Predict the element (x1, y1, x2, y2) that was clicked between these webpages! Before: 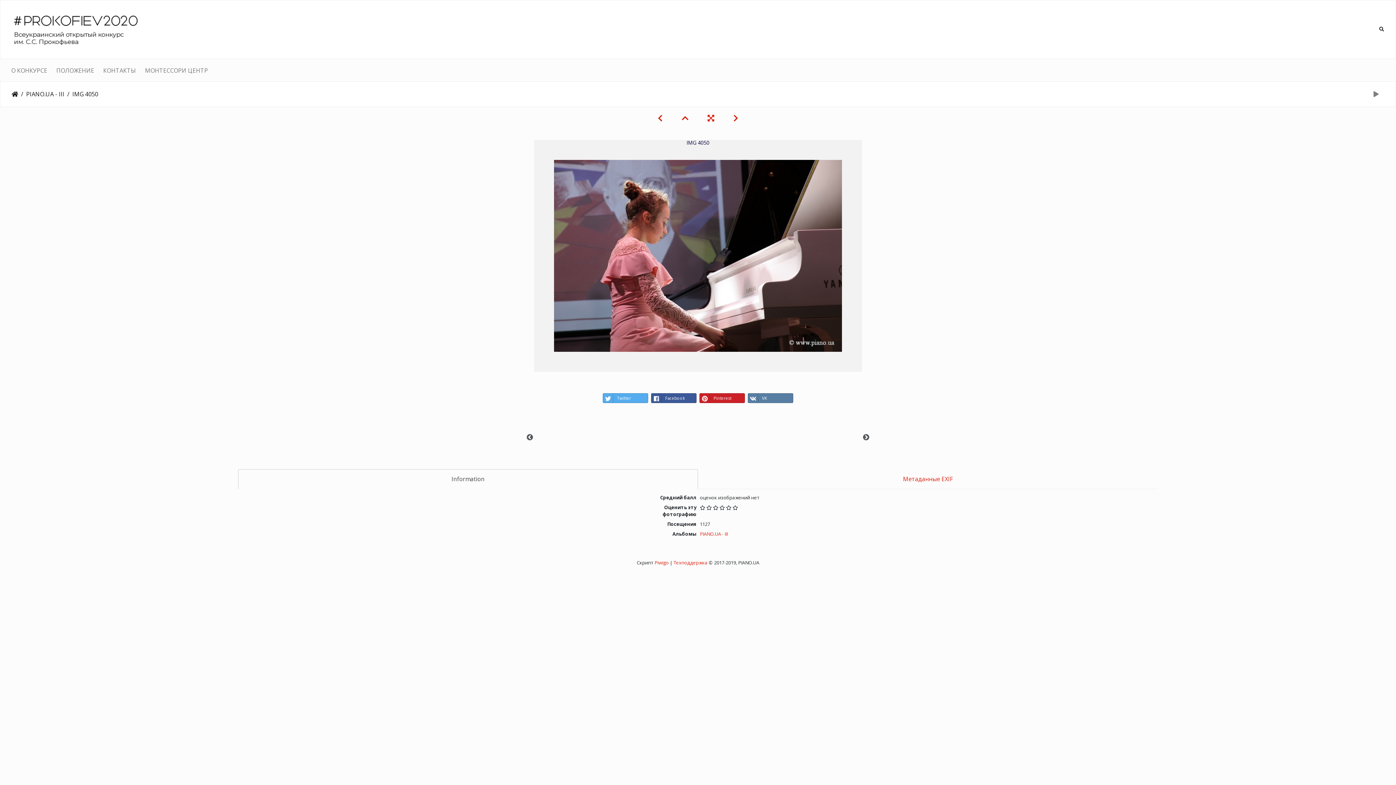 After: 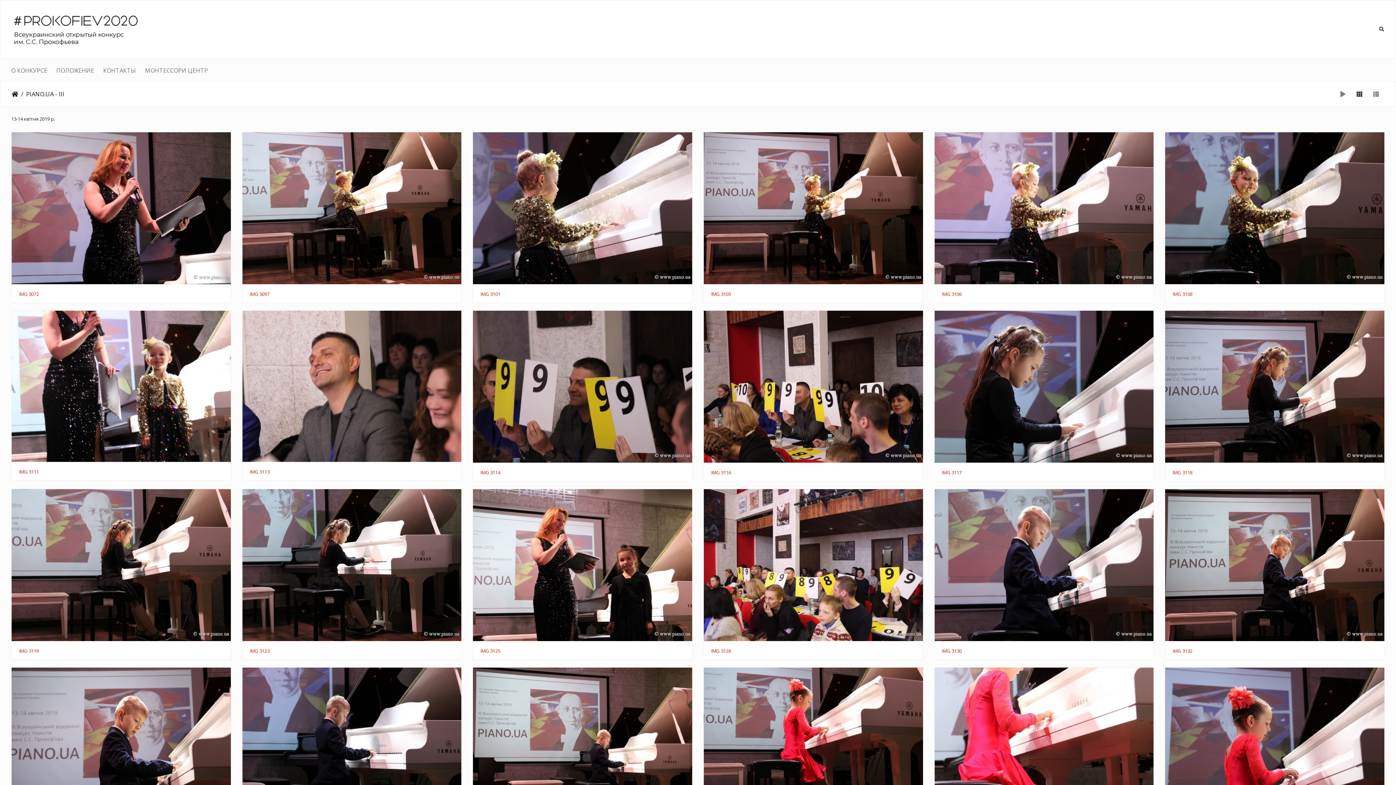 Action: bbox: (18, 89, 64, 98) label: PIANO.UA - III